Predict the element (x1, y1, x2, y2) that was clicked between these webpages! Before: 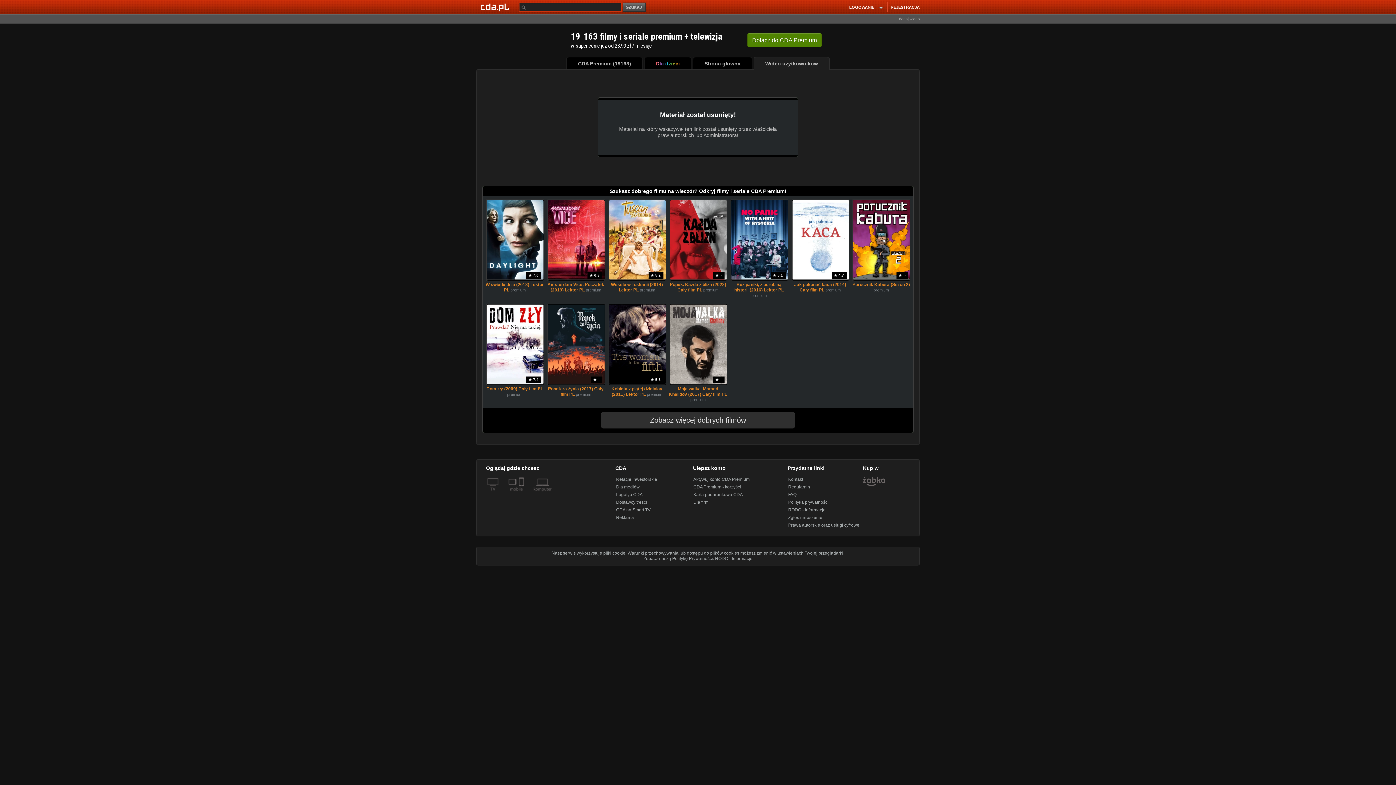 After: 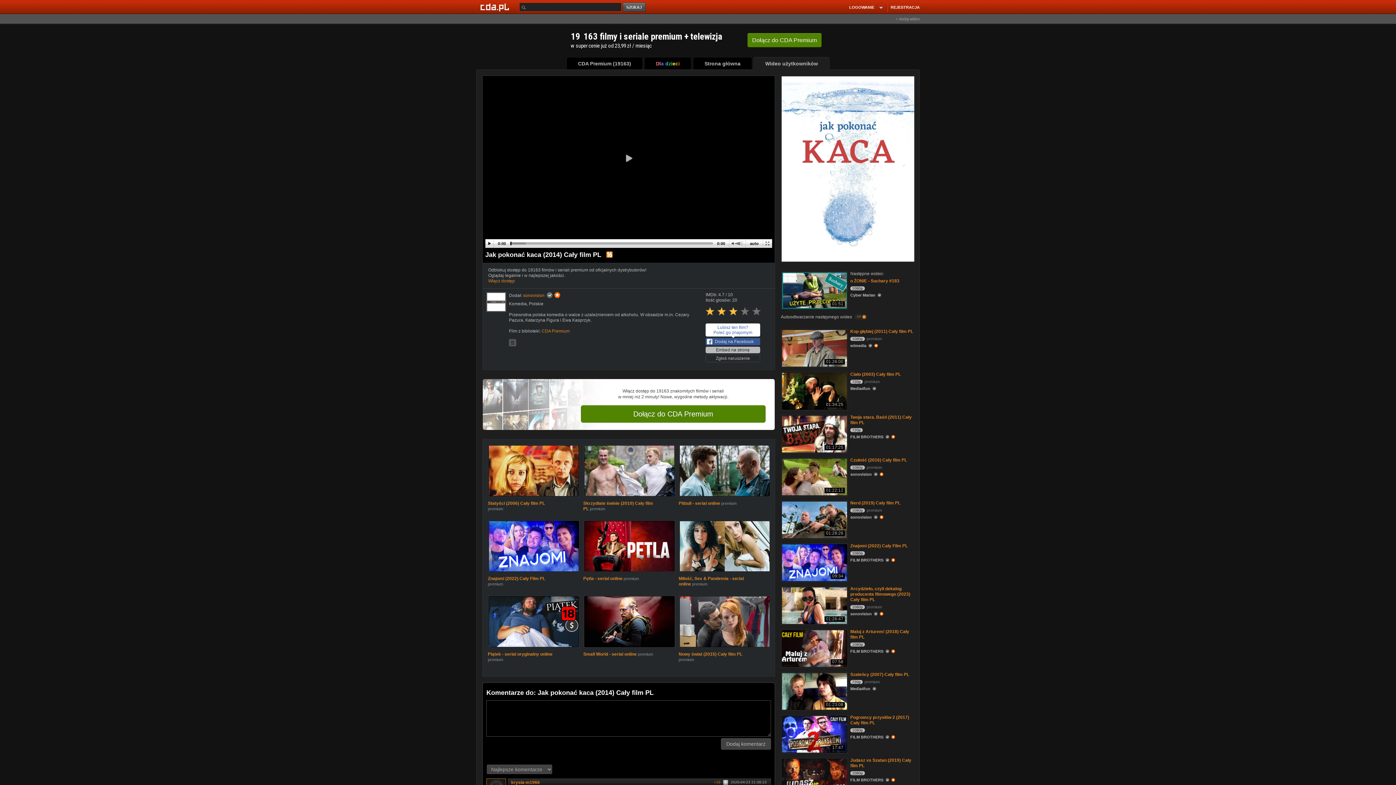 Action: label: 4.7 bbox: (792, 200, 848, 280)